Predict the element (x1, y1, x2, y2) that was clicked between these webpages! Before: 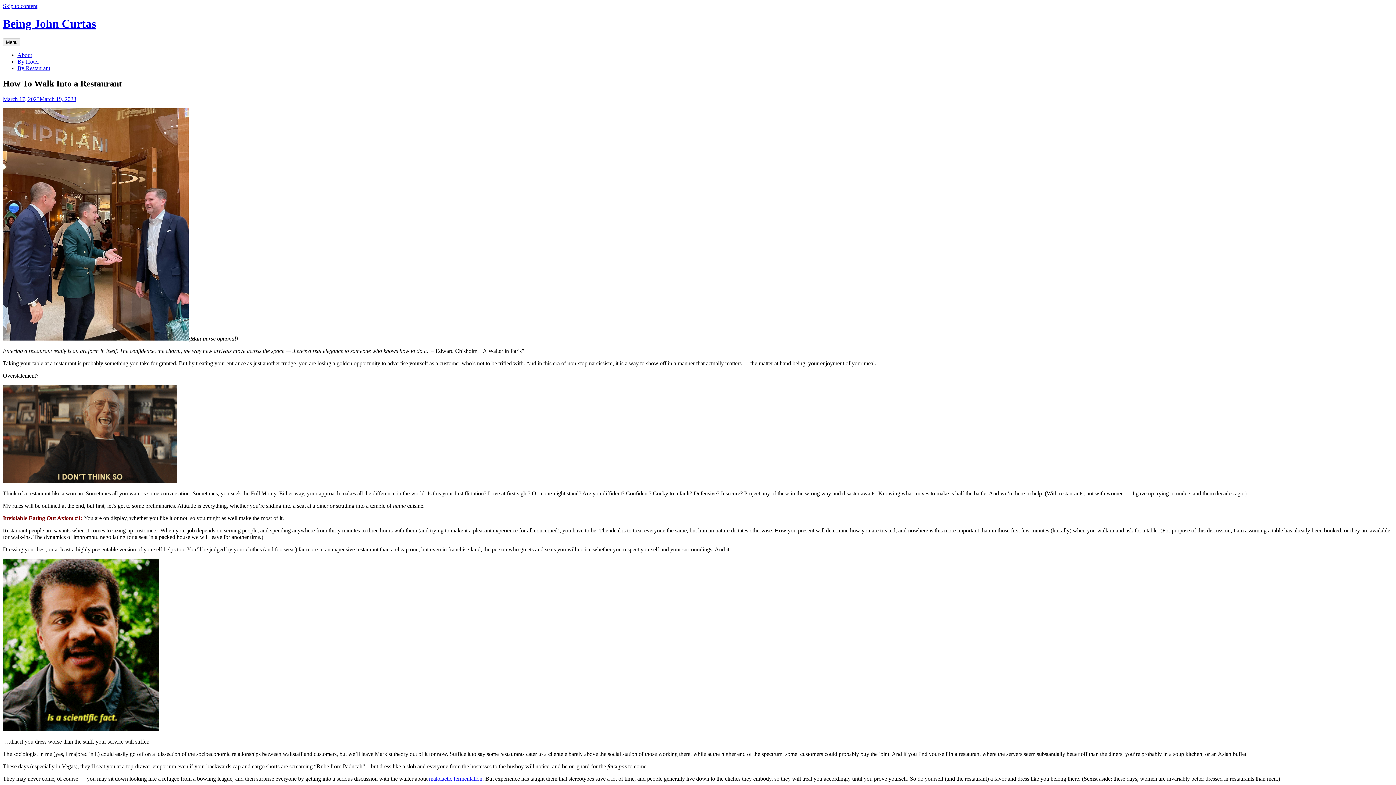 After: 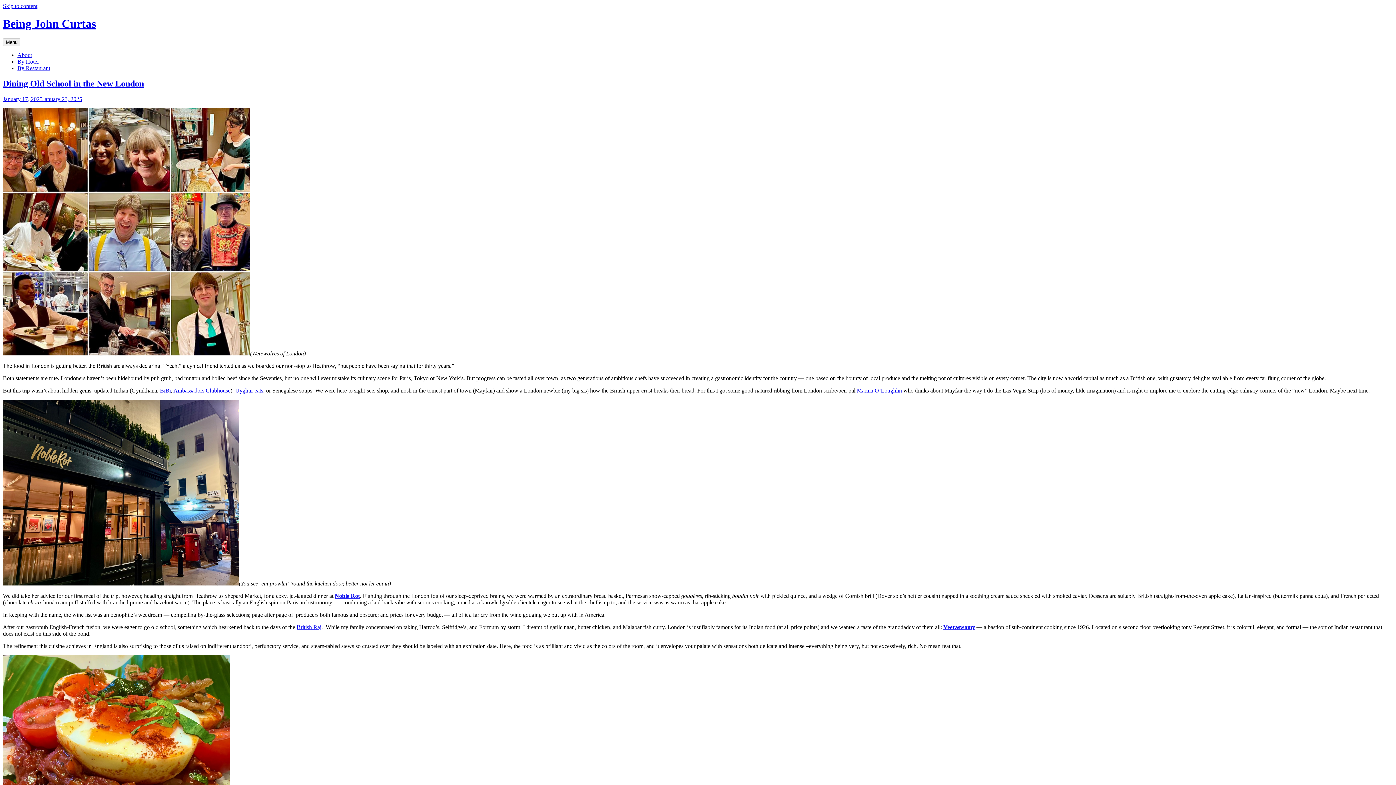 Action: label: Being John Curtas bbox: (2, 17, 96, 30)